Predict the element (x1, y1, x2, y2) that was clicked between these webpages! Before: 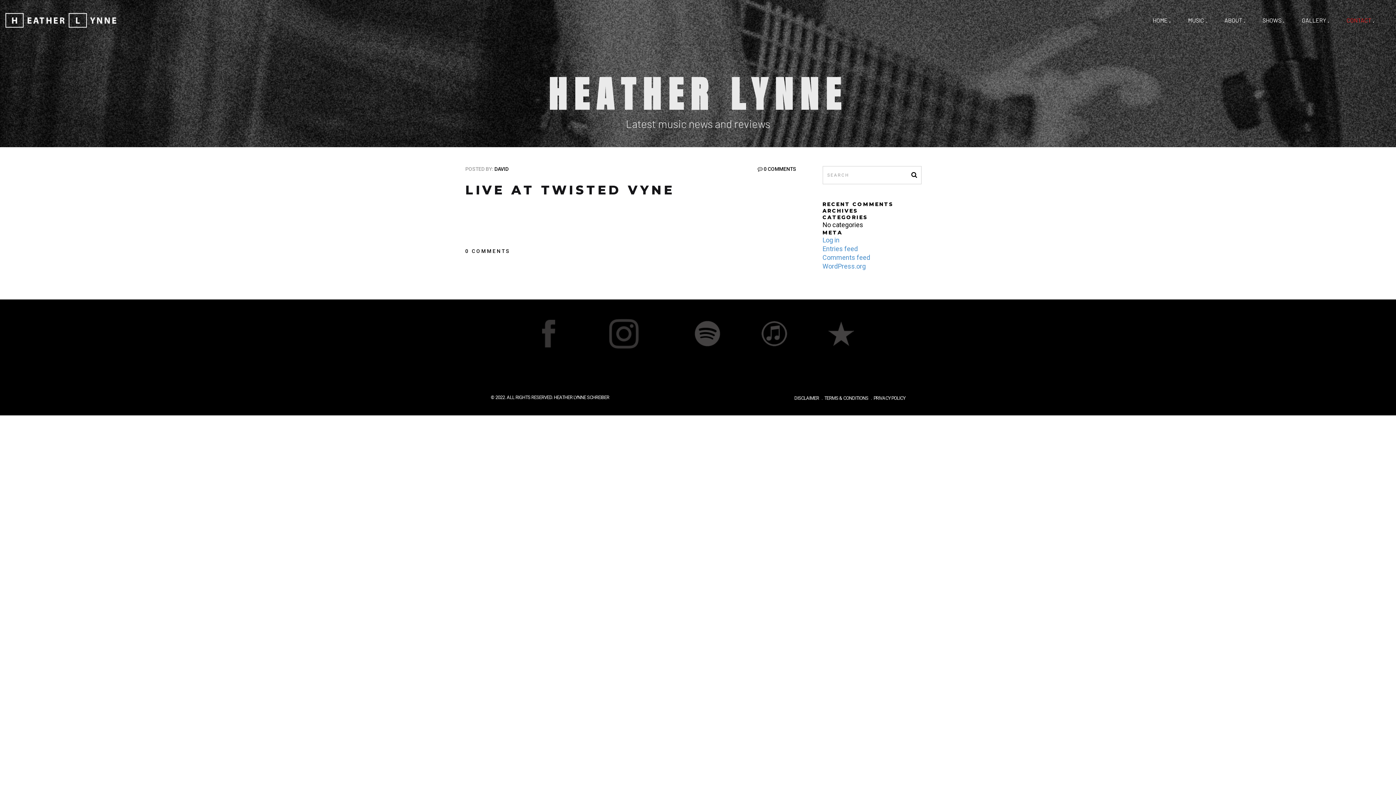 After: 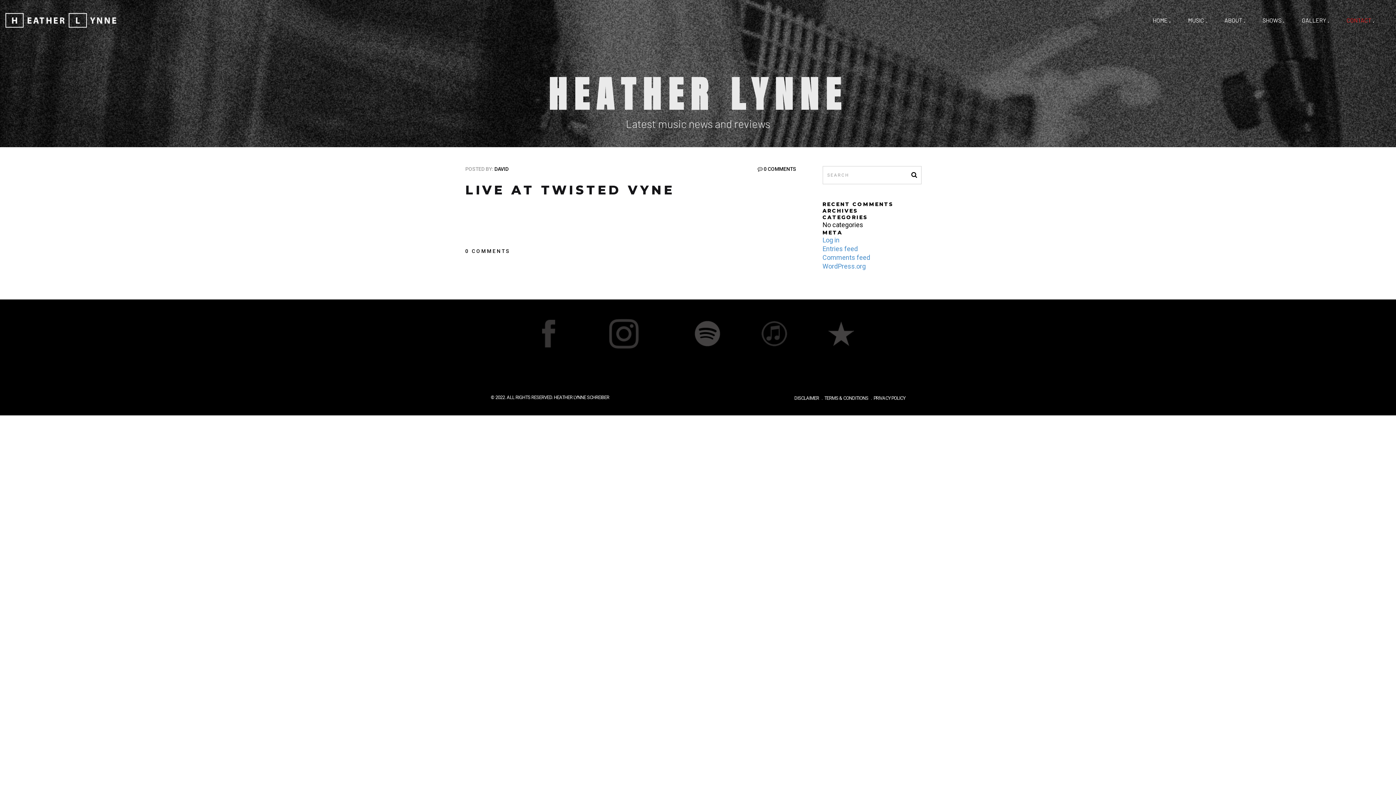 Action: bbox: (761, 320, 787, 348)